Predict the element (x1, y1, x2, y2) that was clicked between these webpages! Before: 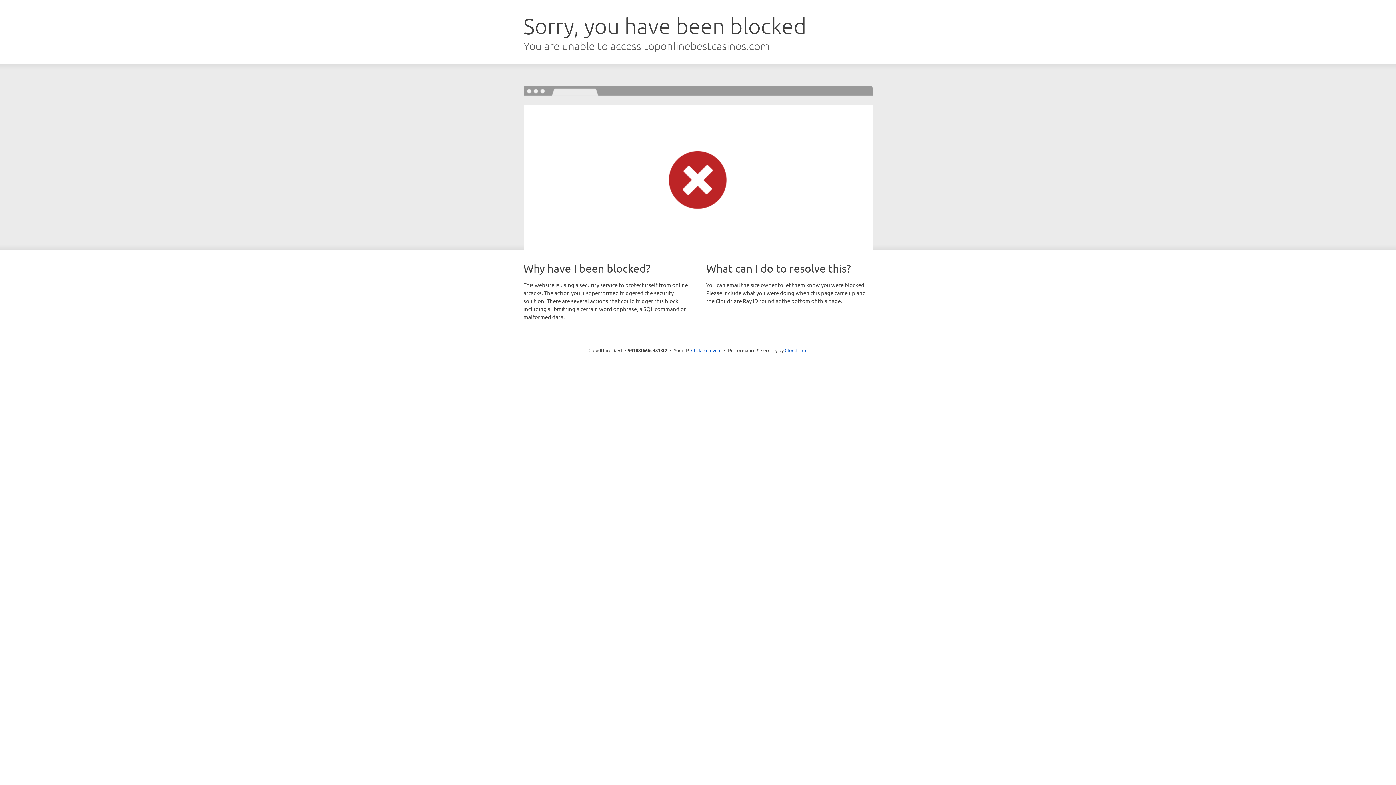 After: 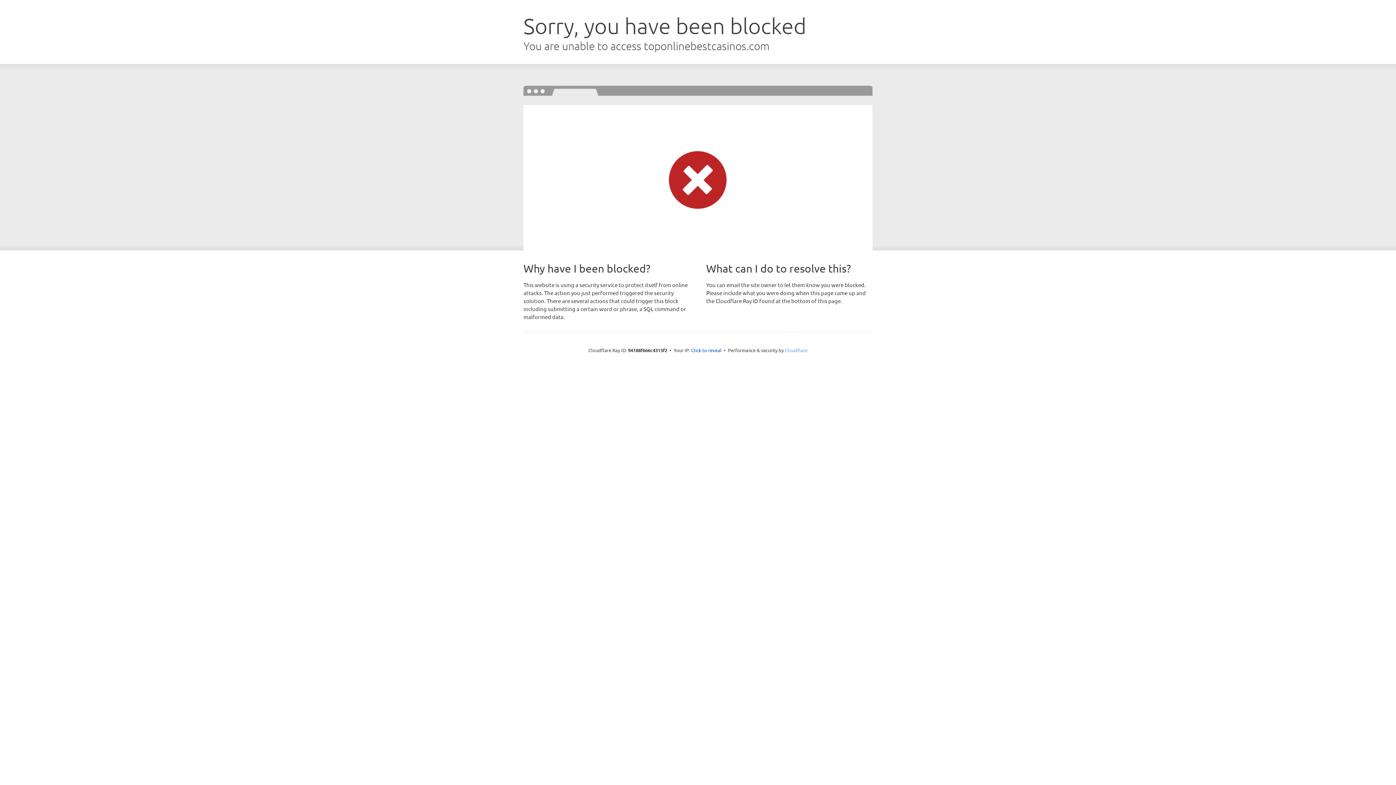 Action: label: Cloudflare bbox: (784, 347, 807, 353)